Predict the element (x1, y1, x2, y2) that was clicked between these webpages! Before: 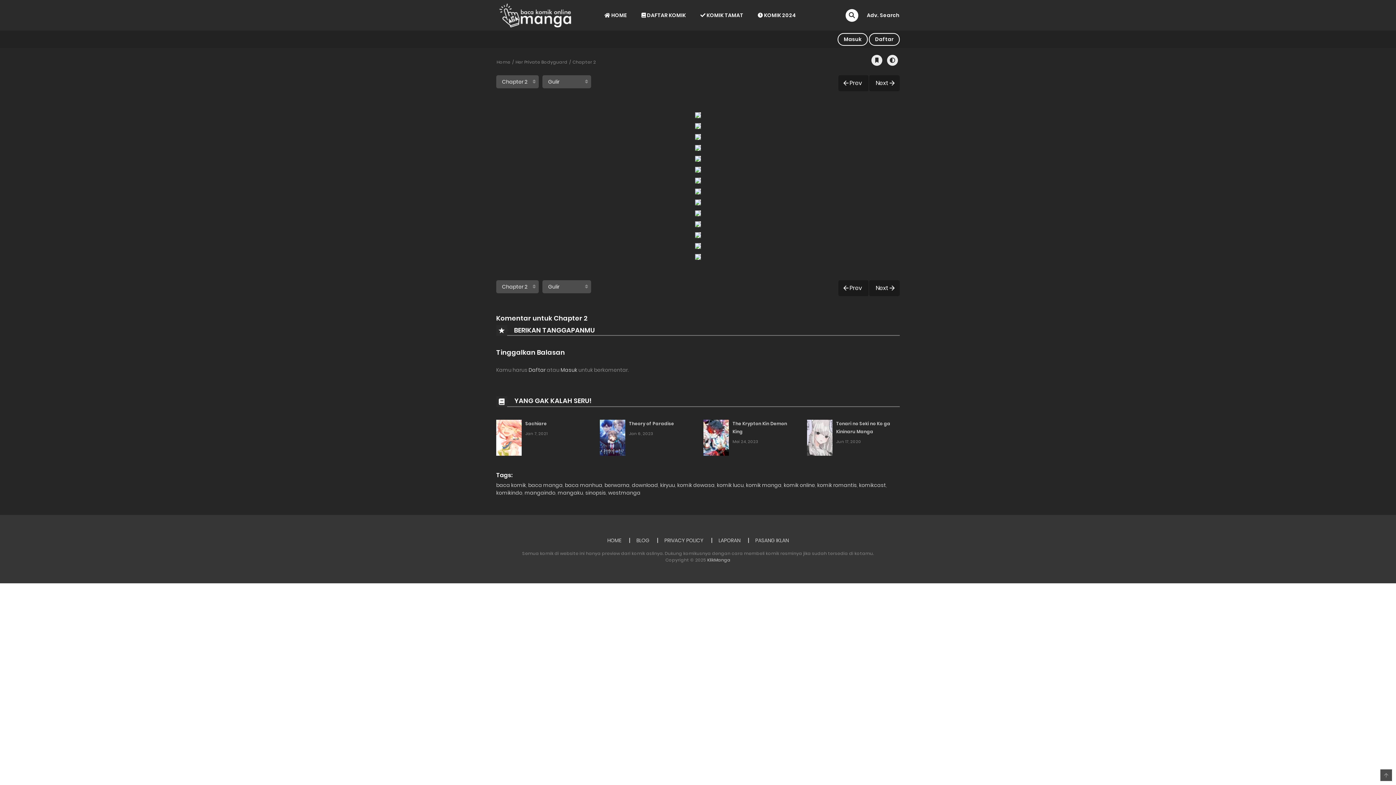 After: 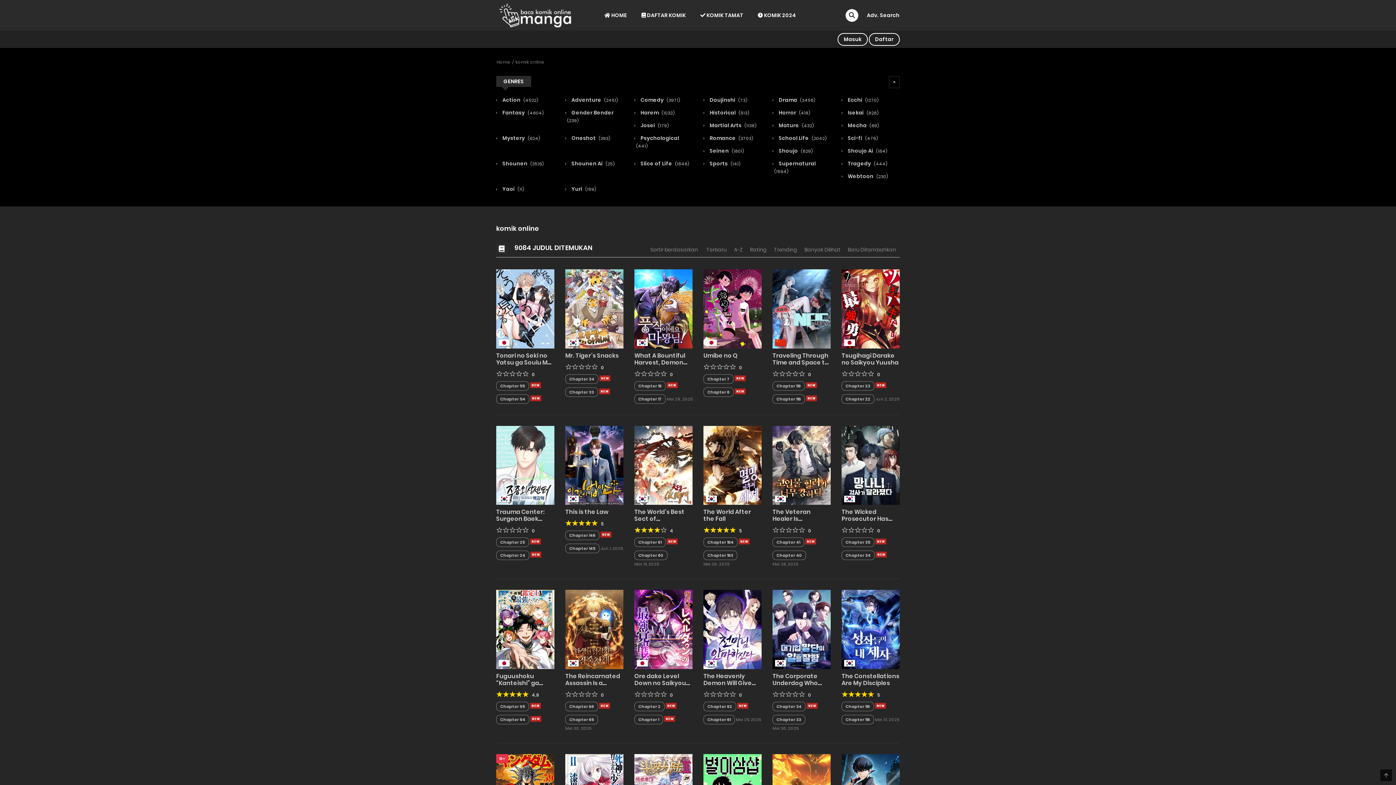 Action: bbox: (784, 481, 815, 489) label: komik online